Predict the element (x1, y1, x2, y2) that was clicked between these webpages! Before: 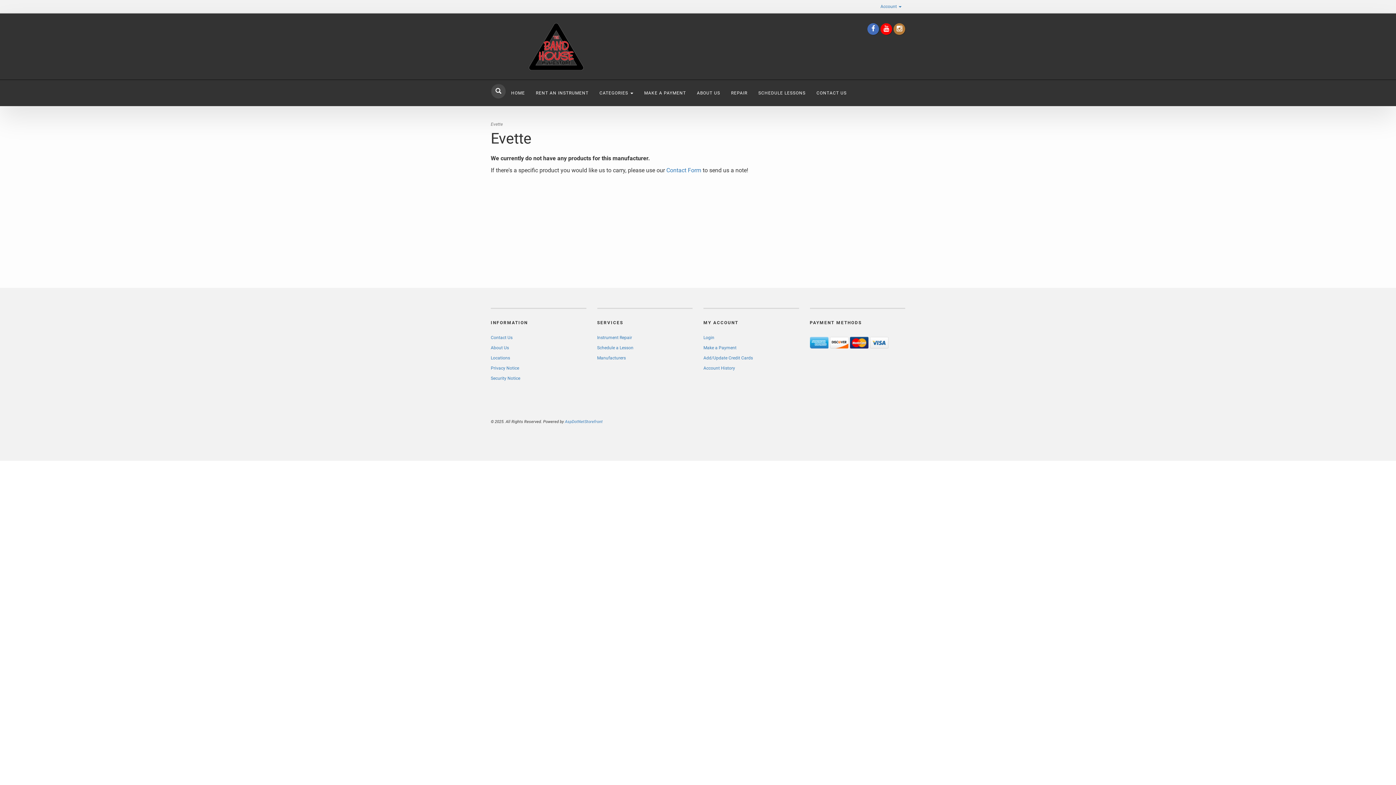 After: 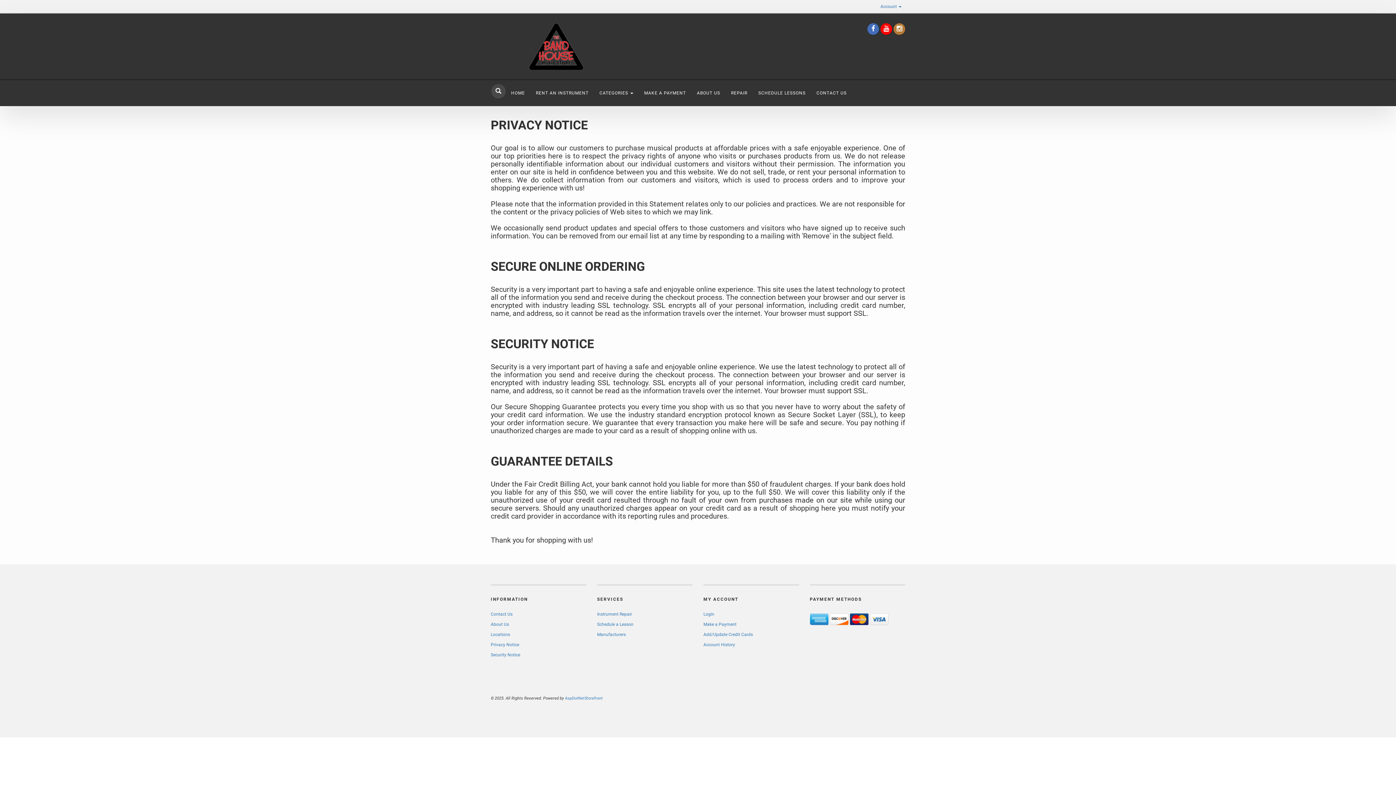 Action: bbox: (490, 376, 520, 381) label: Security Notice